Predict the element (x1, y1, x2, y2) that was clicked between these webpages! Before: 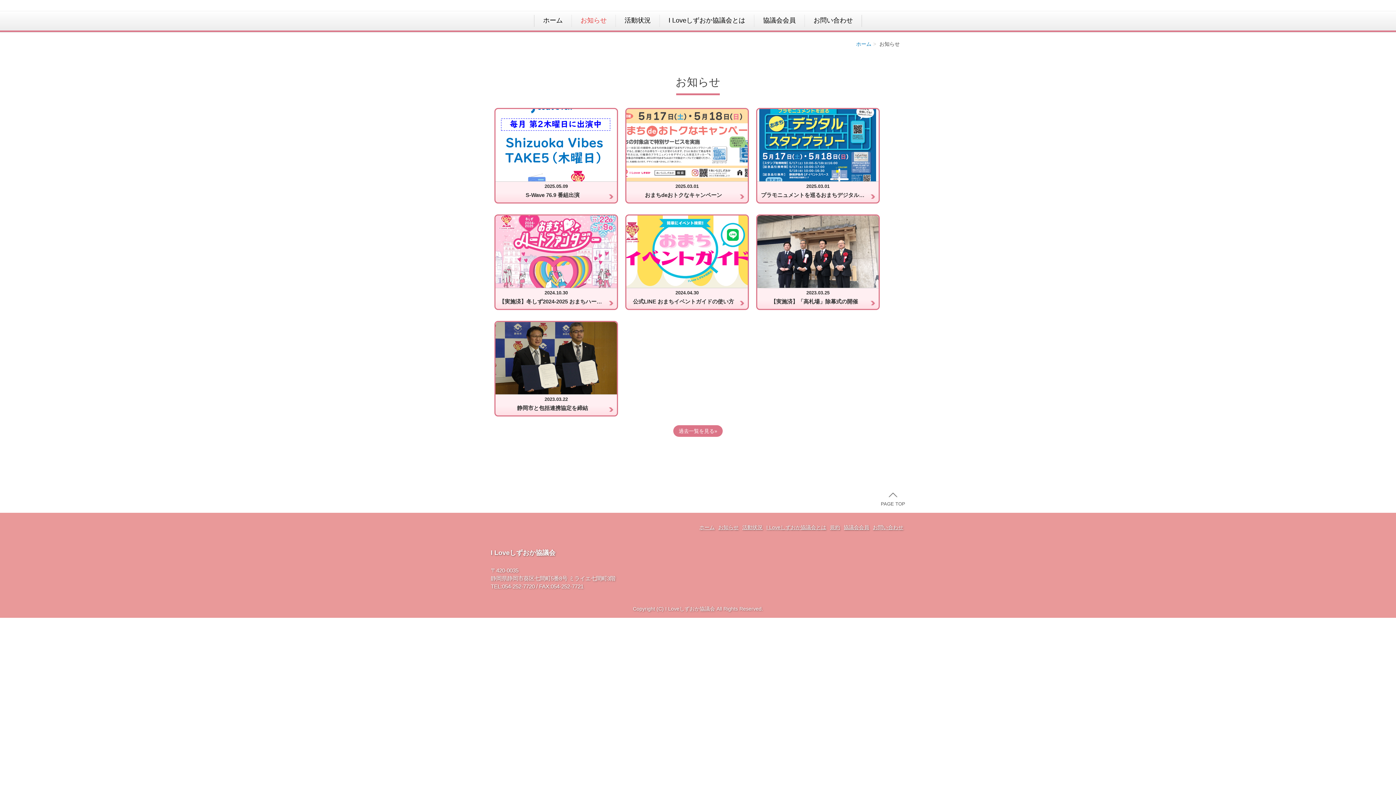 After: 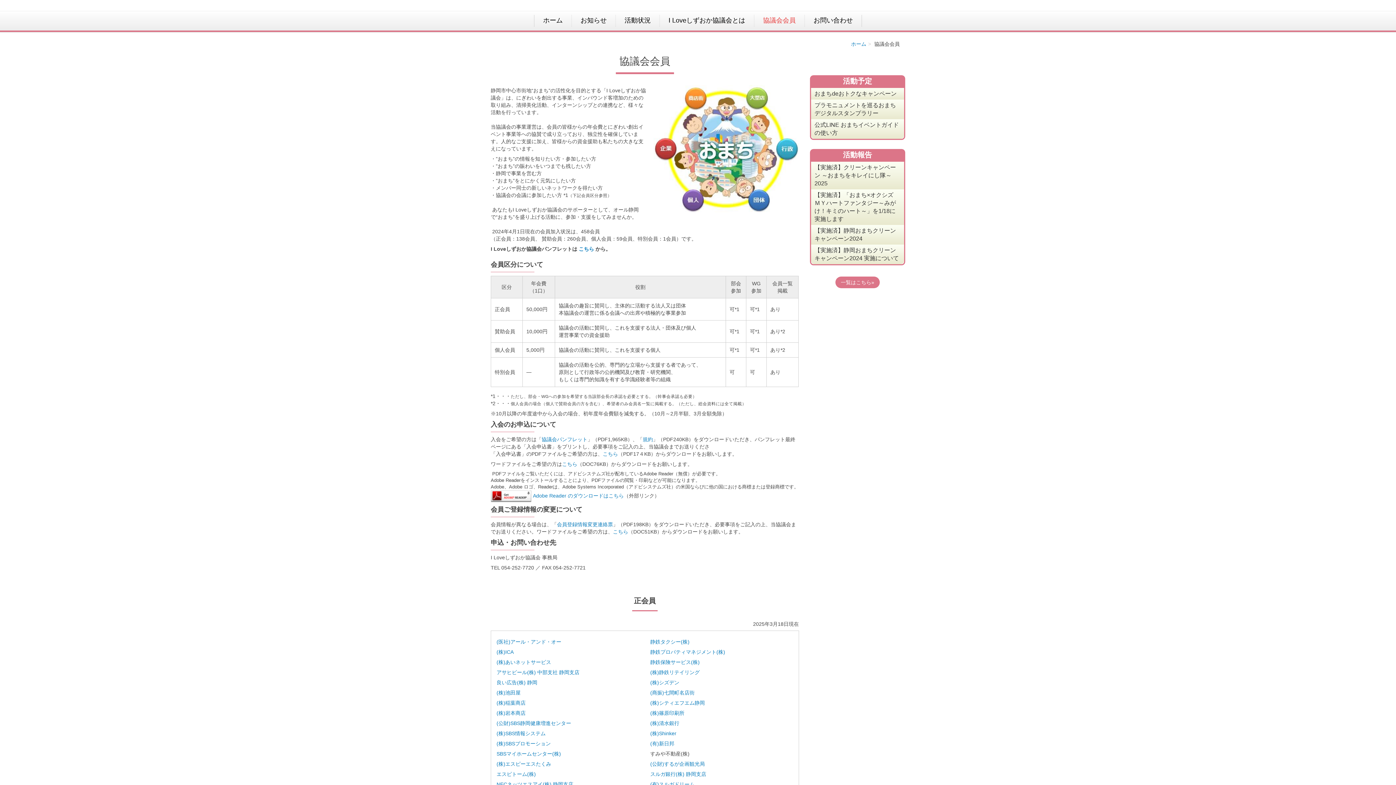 Action: label: 協議会会員 bbox: (763, 14, 796, 26)